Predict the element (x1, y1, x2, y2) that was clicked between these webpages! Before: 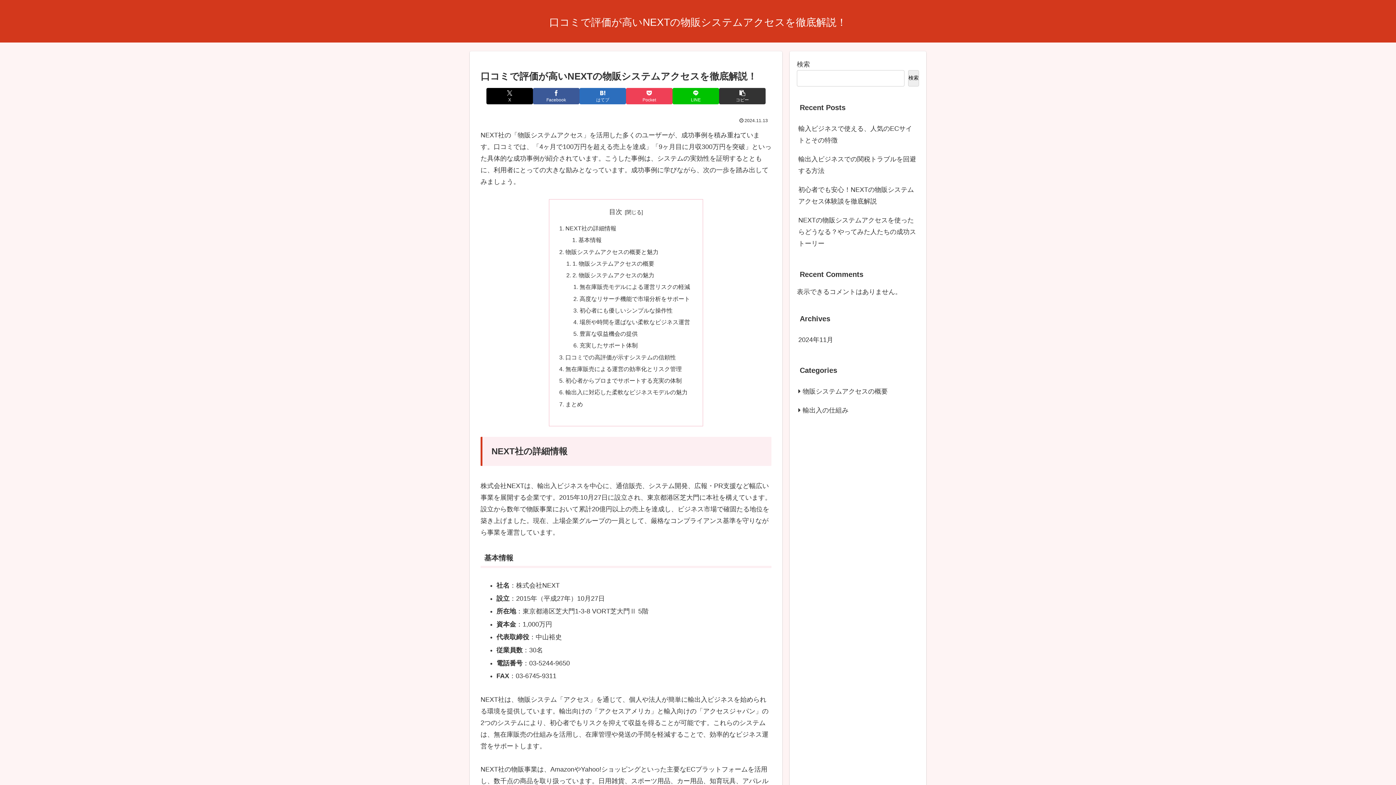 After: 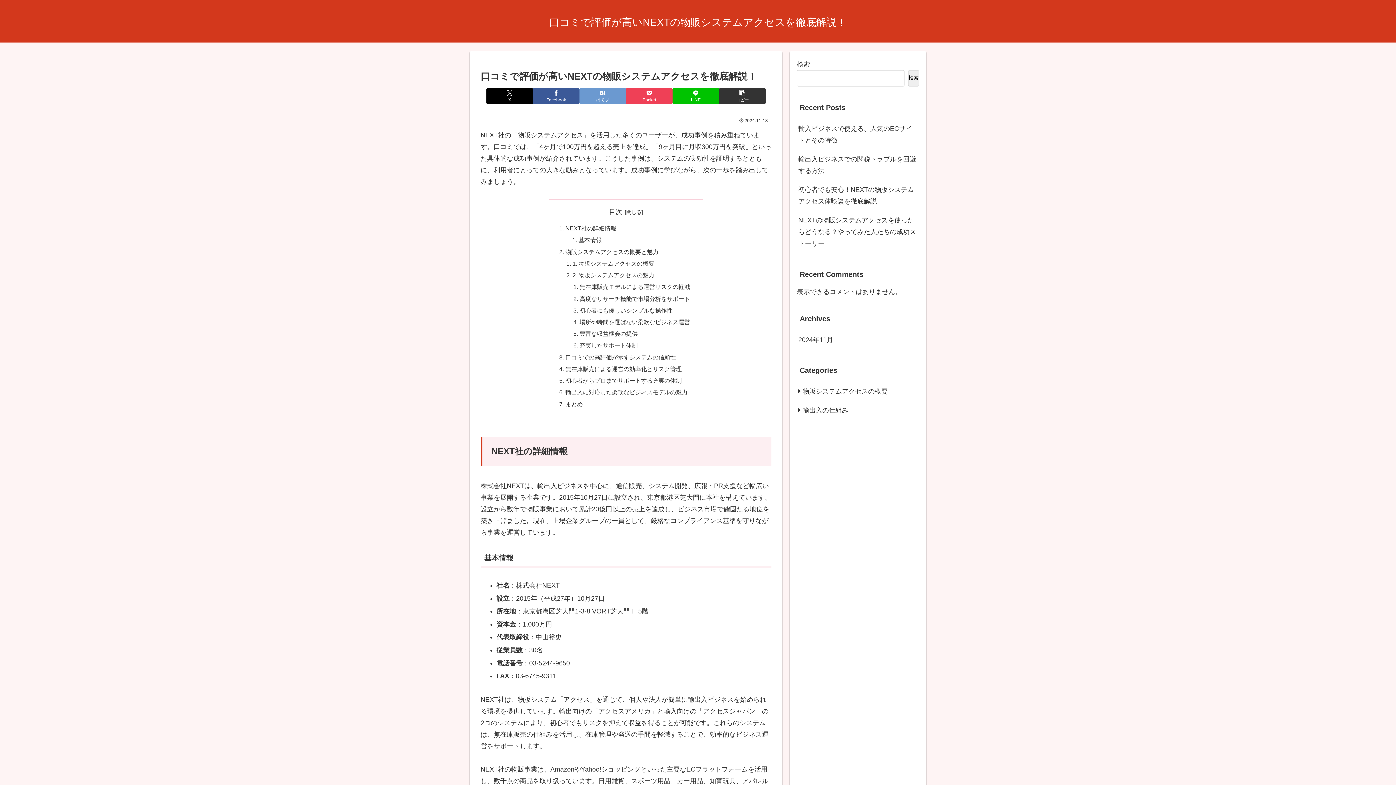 Action: label: はてブでブックマーク bbox: (579, 87, 626, 104)